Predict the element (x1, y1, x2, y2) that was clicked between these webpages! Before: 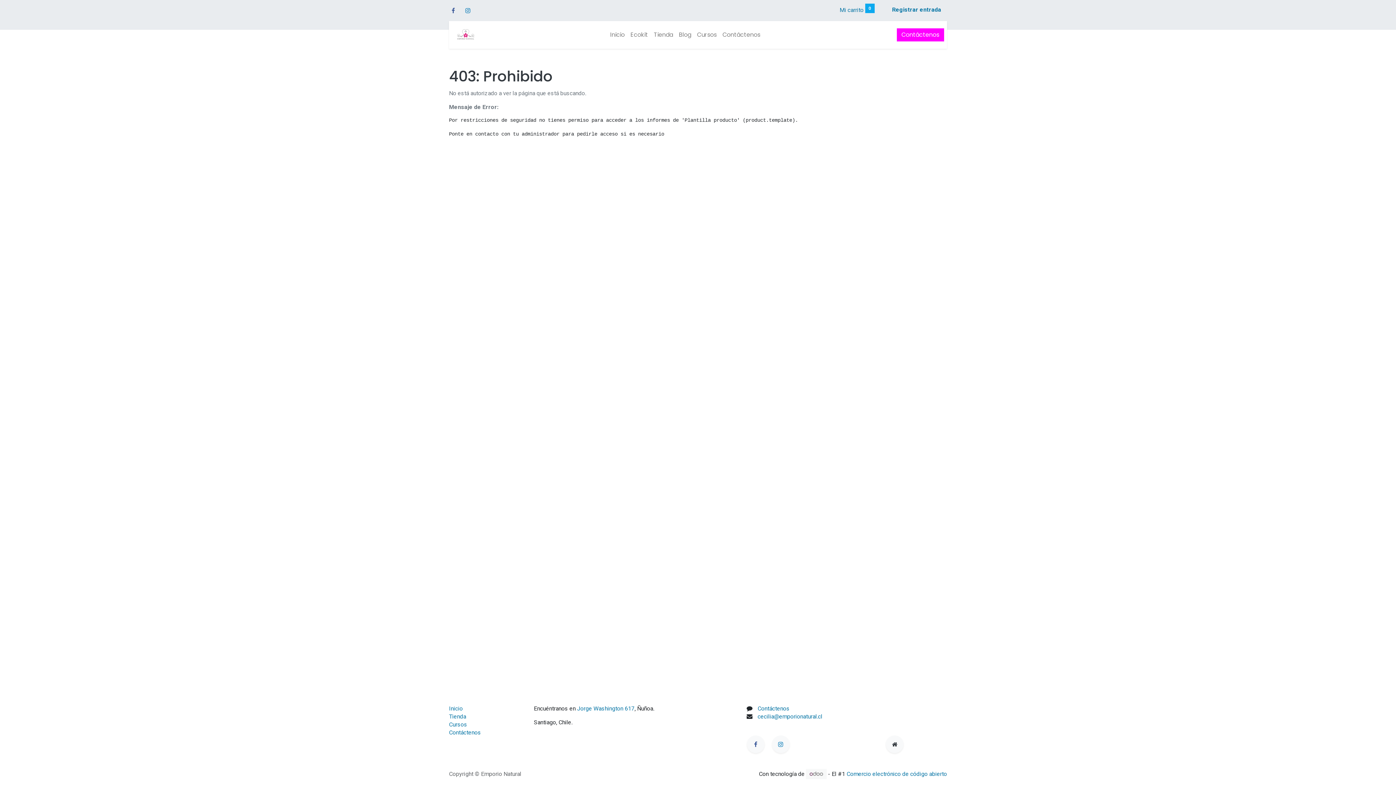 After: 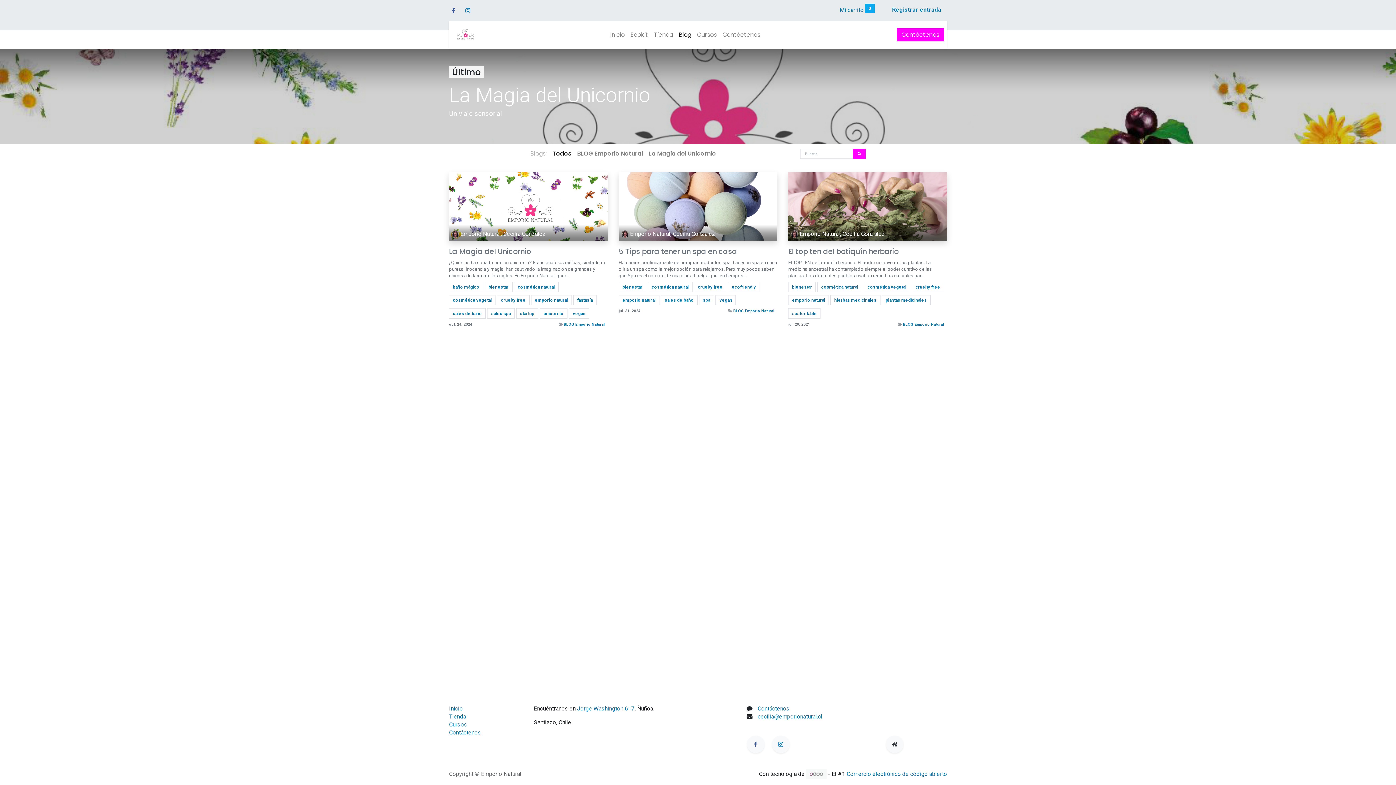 Action: bbox: (676, 28, 694, 41) label: Blog